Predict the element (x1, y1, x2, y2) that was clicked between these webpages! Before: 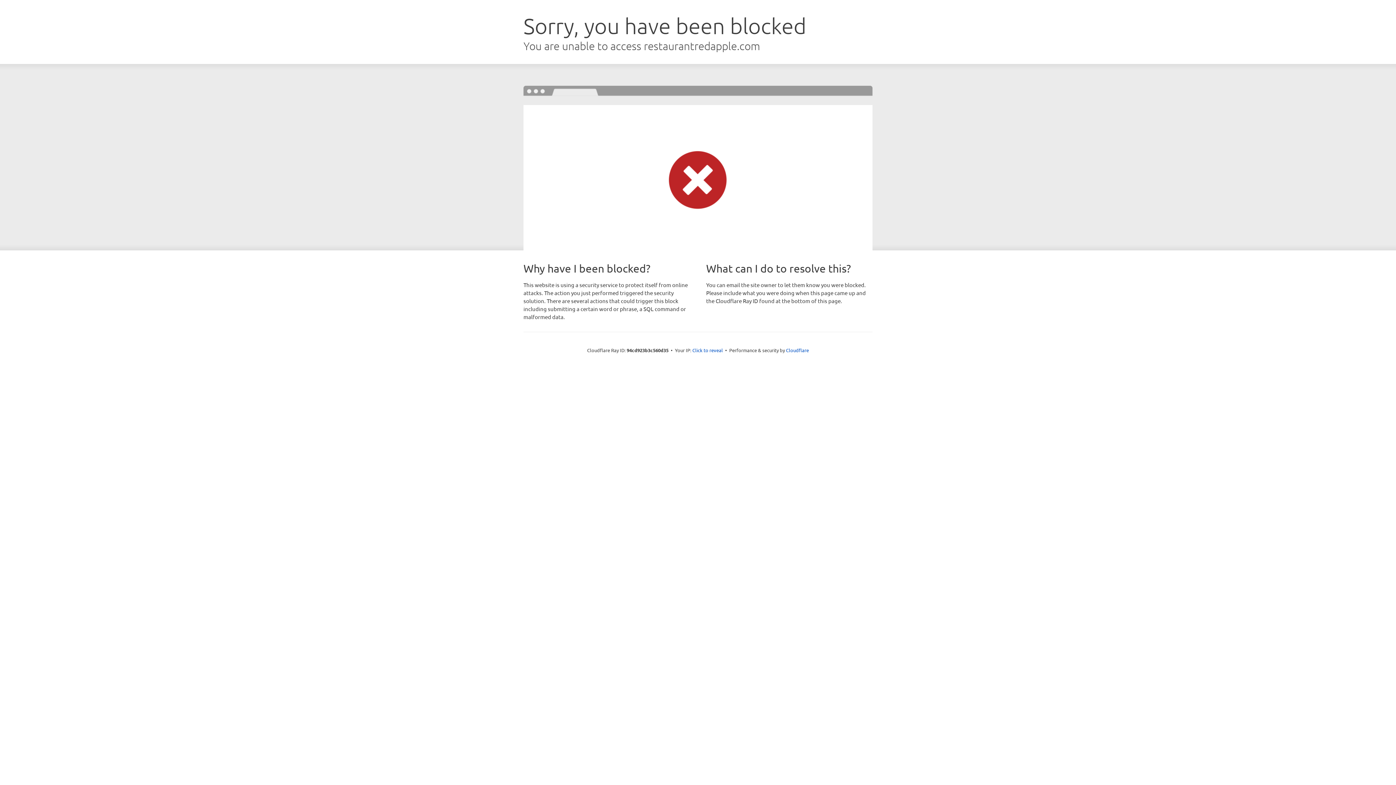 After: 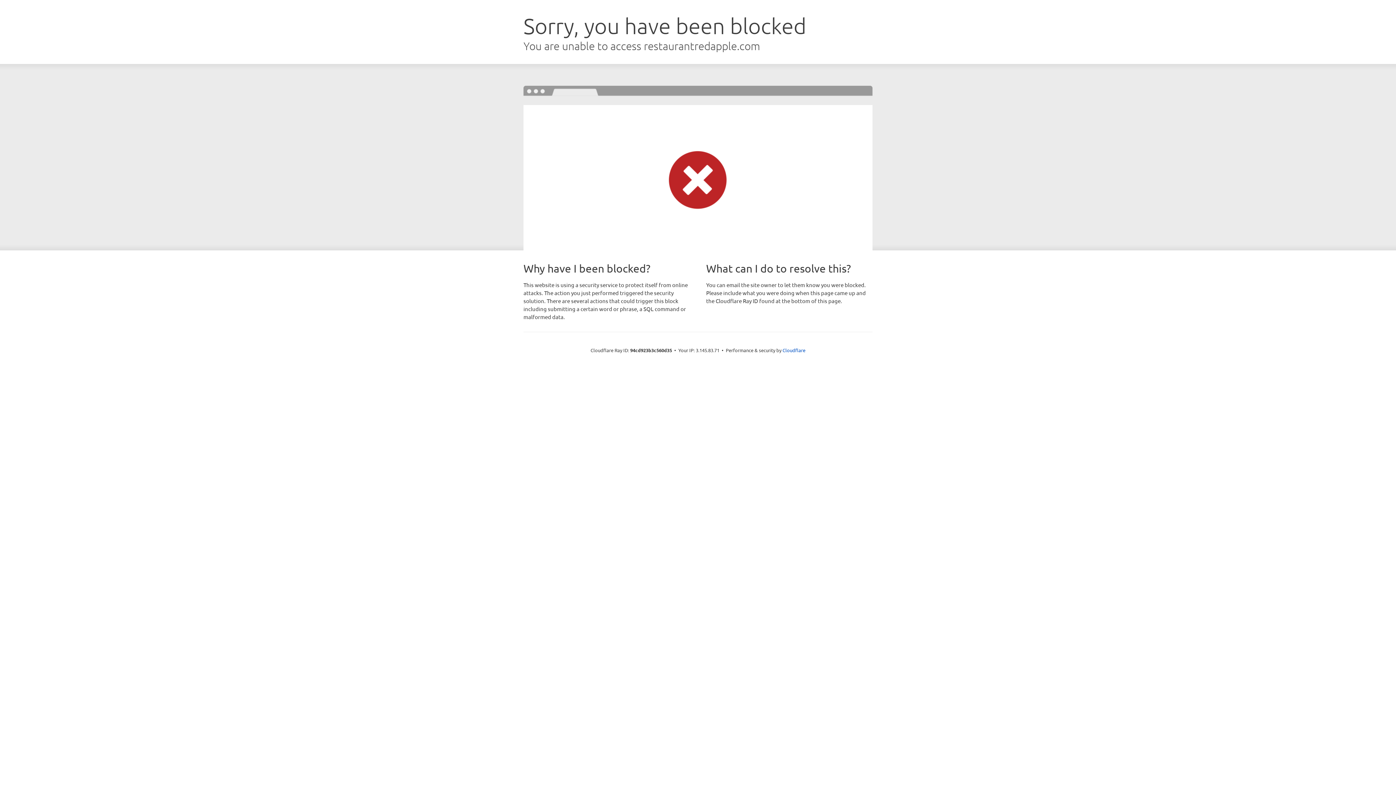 Action: label: Click to reveal bbox: (692, 346, 723, 353)